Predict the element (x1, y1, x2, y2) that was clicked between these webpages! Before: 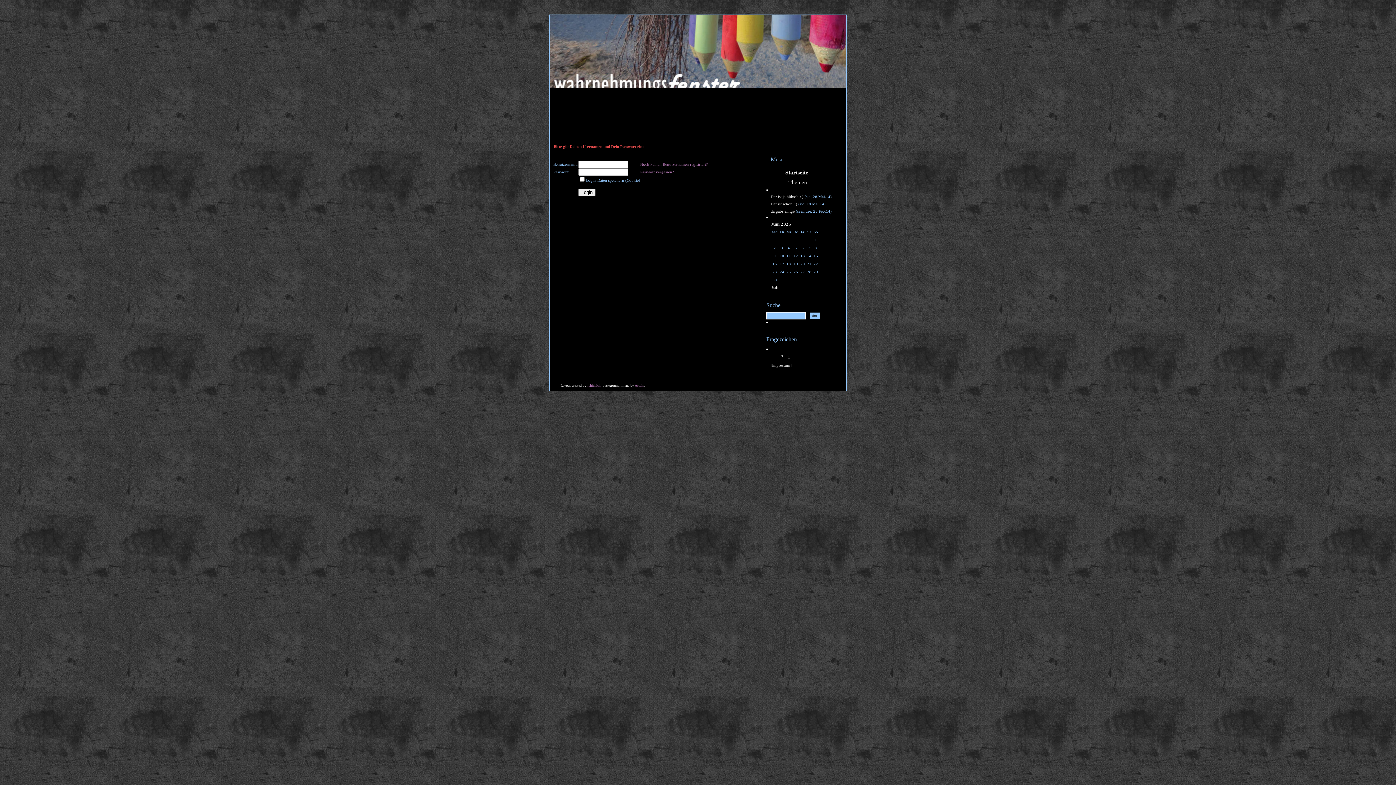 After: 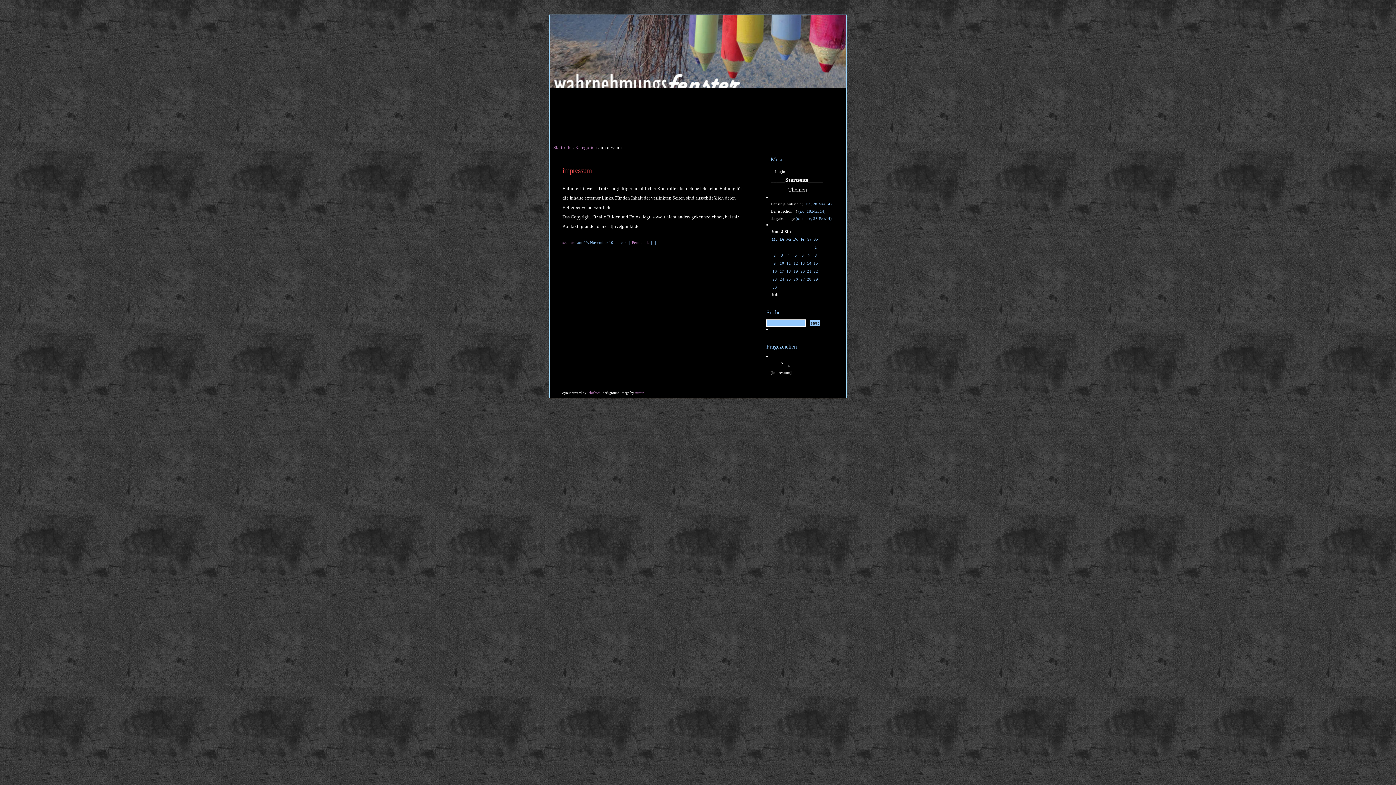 Action: label: [impressum] bbox: (770, 363, 792, 367)